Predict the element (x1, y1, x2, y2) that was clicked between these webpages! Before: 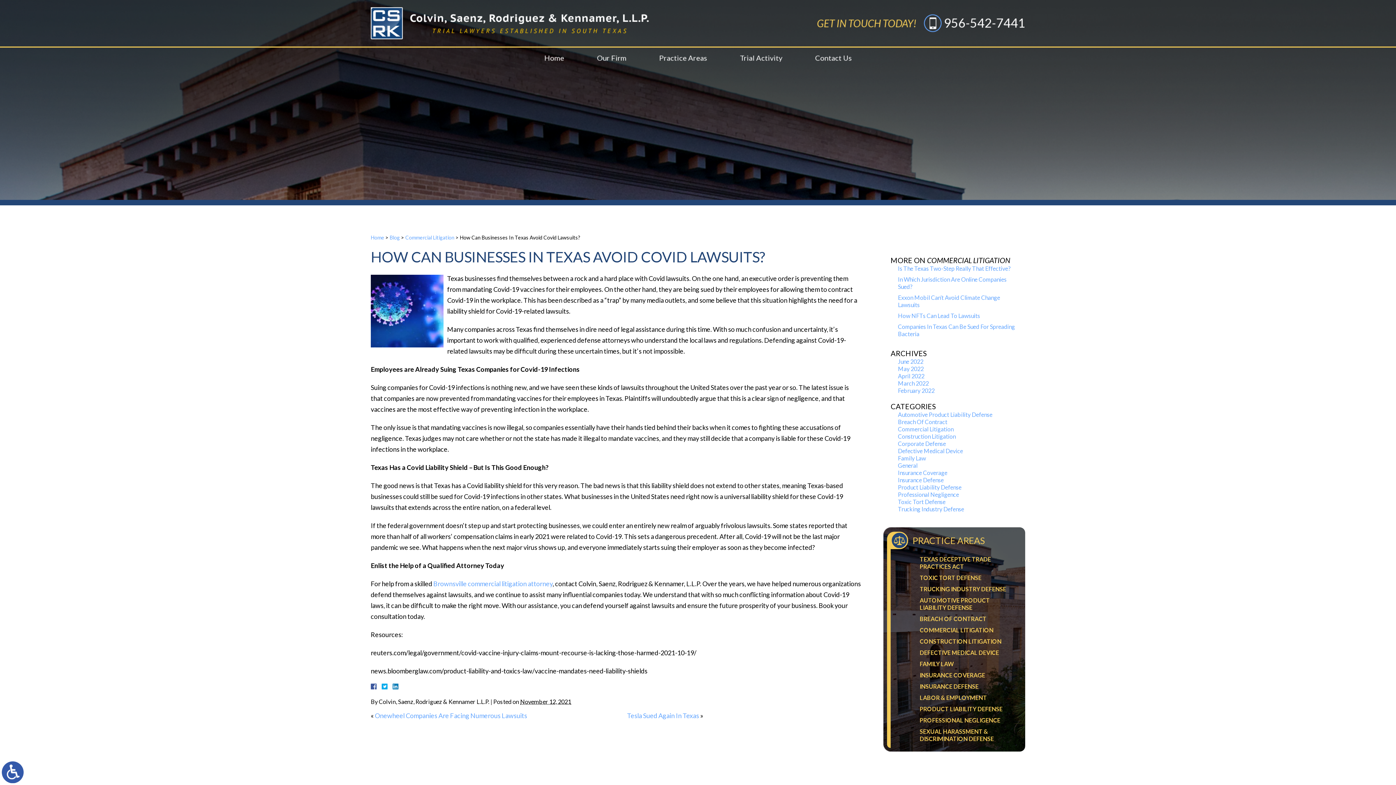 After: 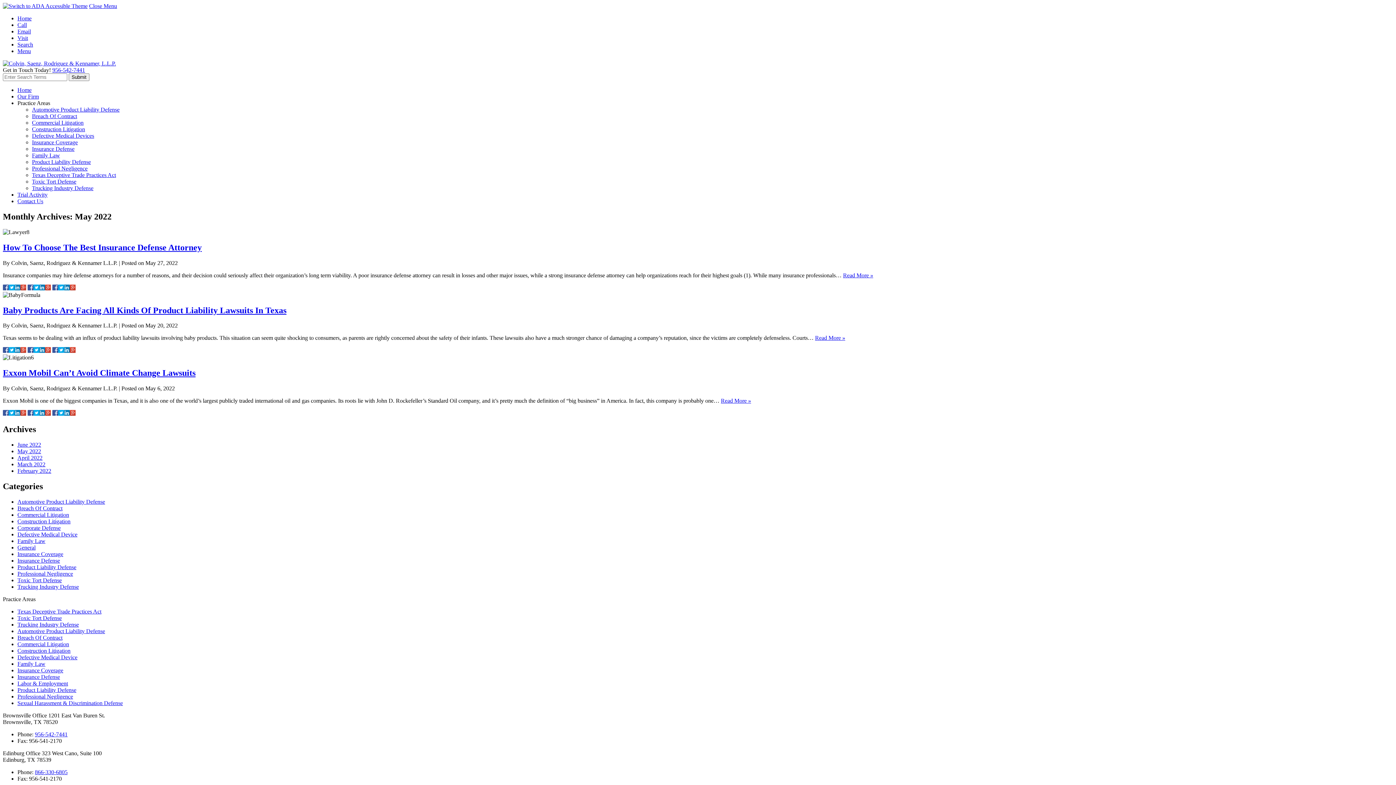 Action: bbox: (898, 365, 924, 372) label: May 2022